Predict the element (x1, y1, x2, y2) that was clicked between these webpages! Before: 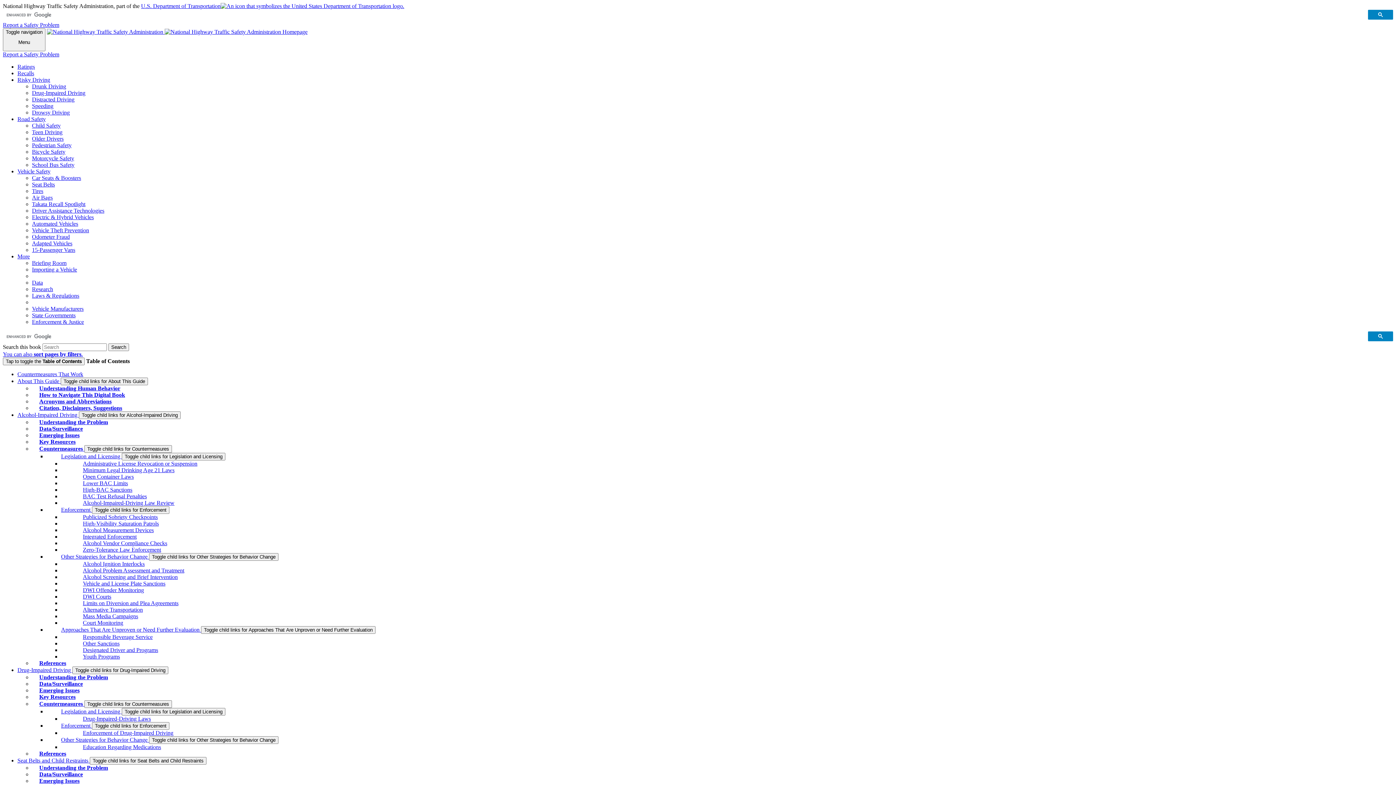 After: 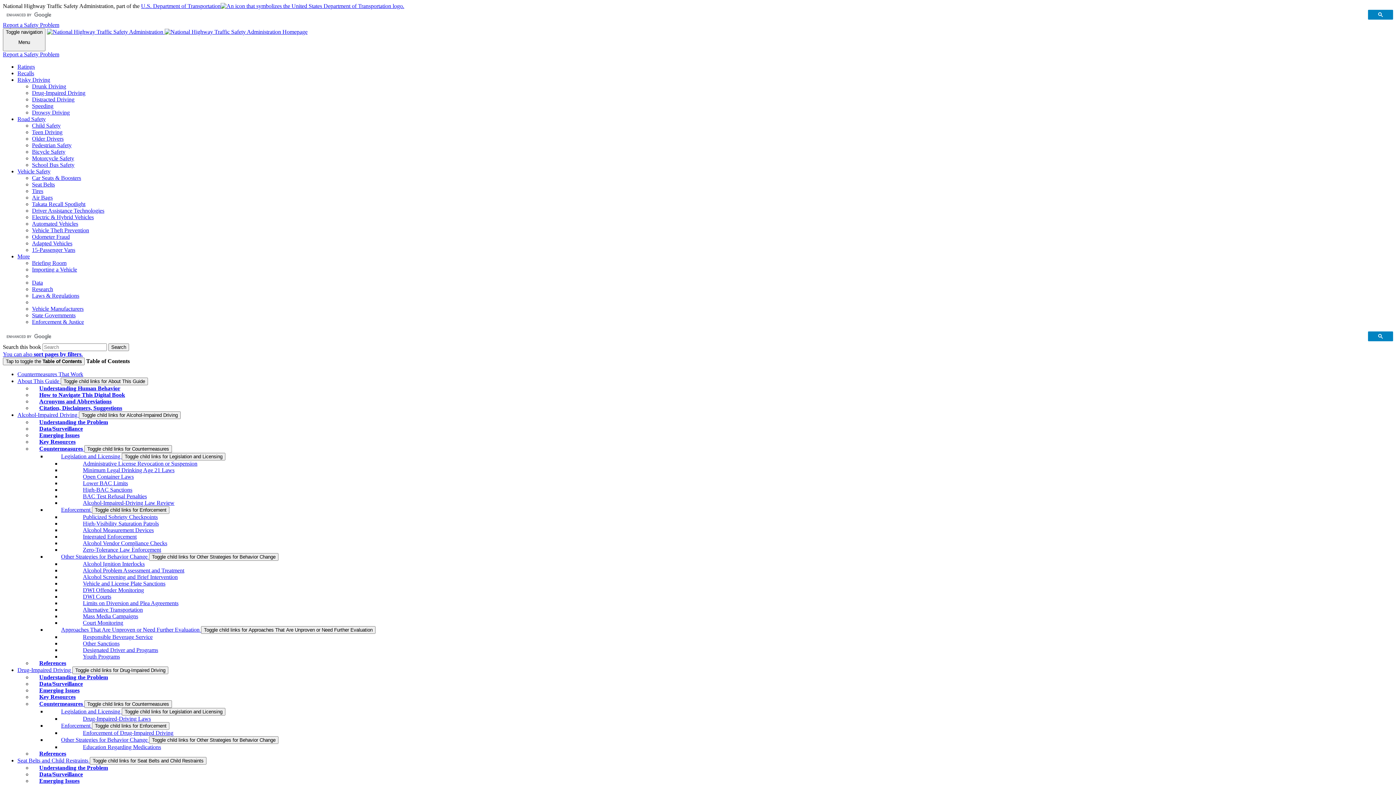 Action: bbox: (32, 404, 122, 411) label: Citation, Disclaimers, Suggestions